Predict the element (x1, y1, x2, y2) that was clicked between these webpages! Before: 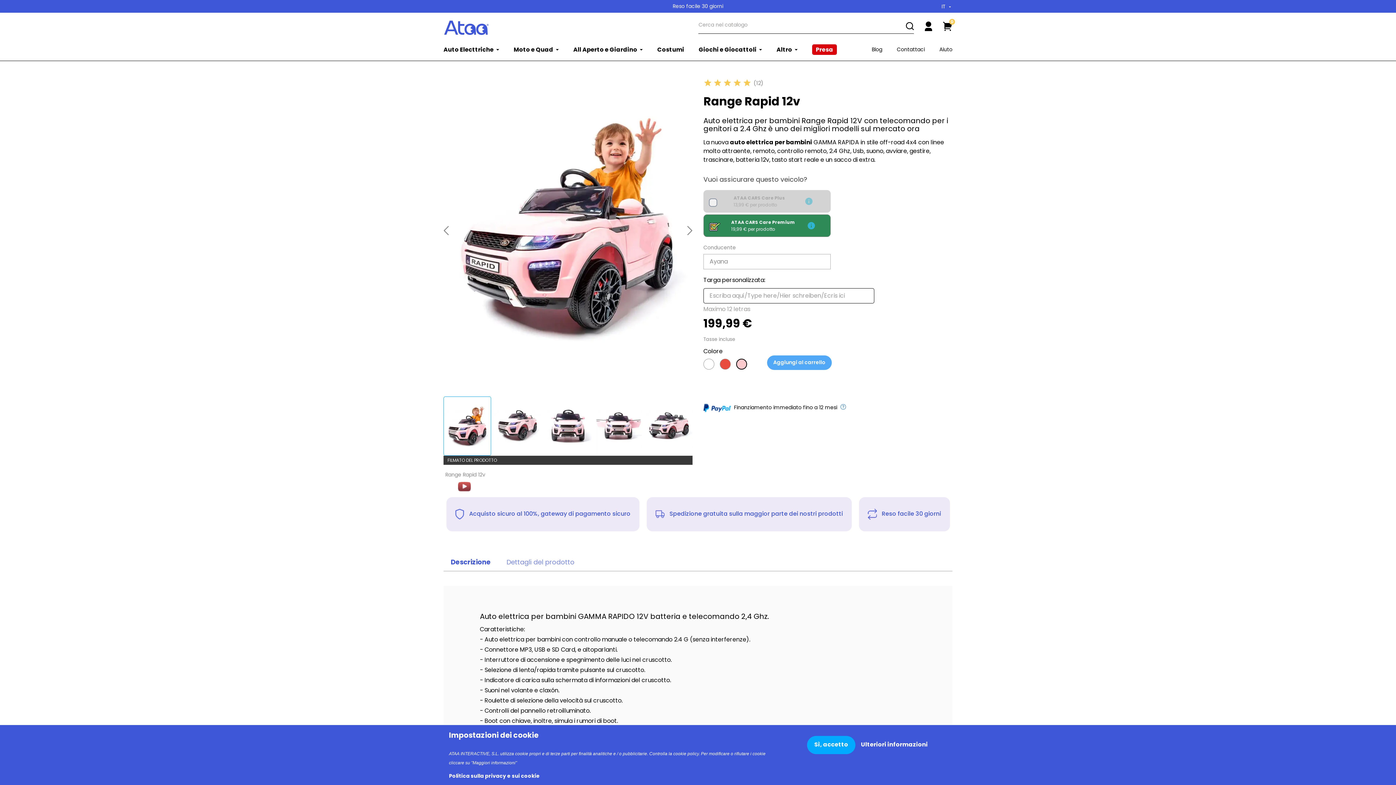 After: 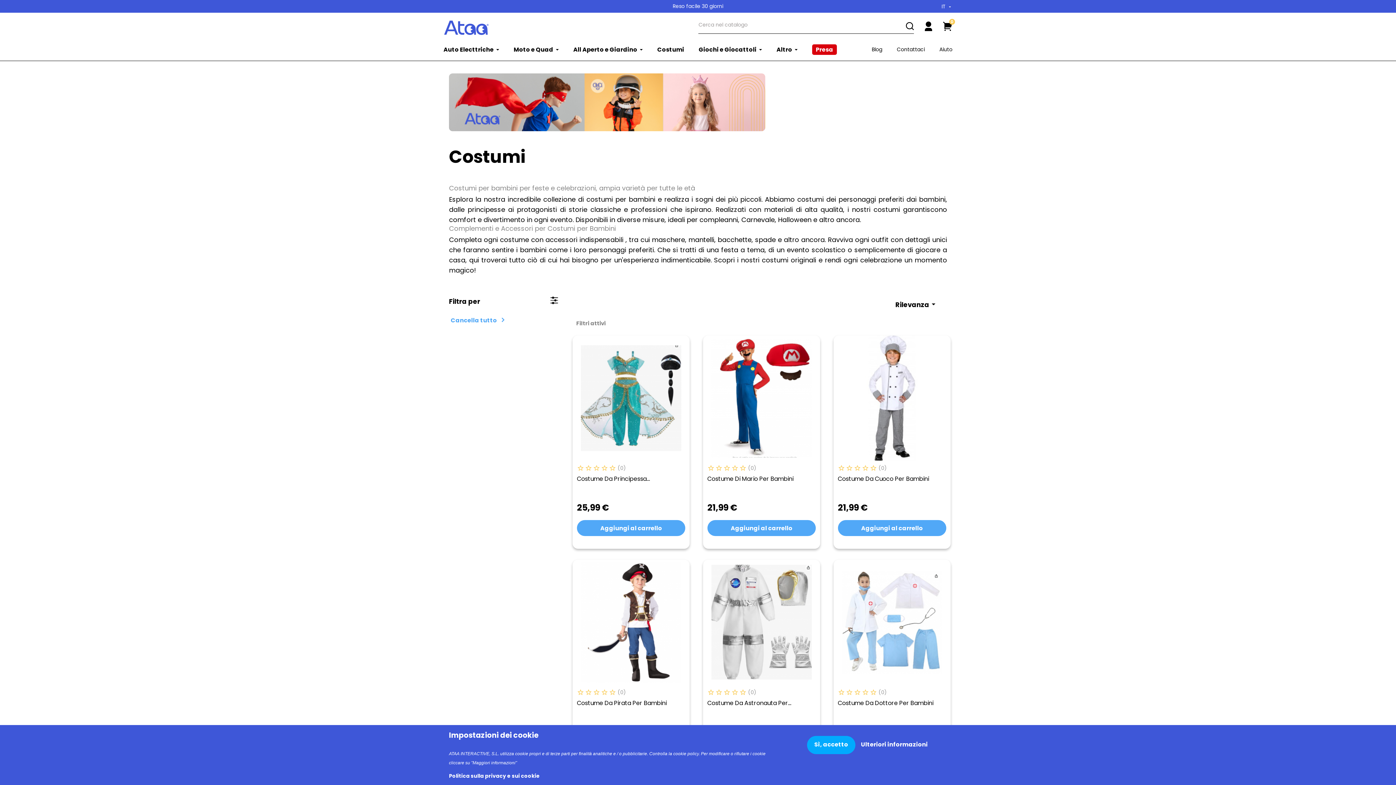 Action: bbox: (657, 38, 698, 60) label: Costumi